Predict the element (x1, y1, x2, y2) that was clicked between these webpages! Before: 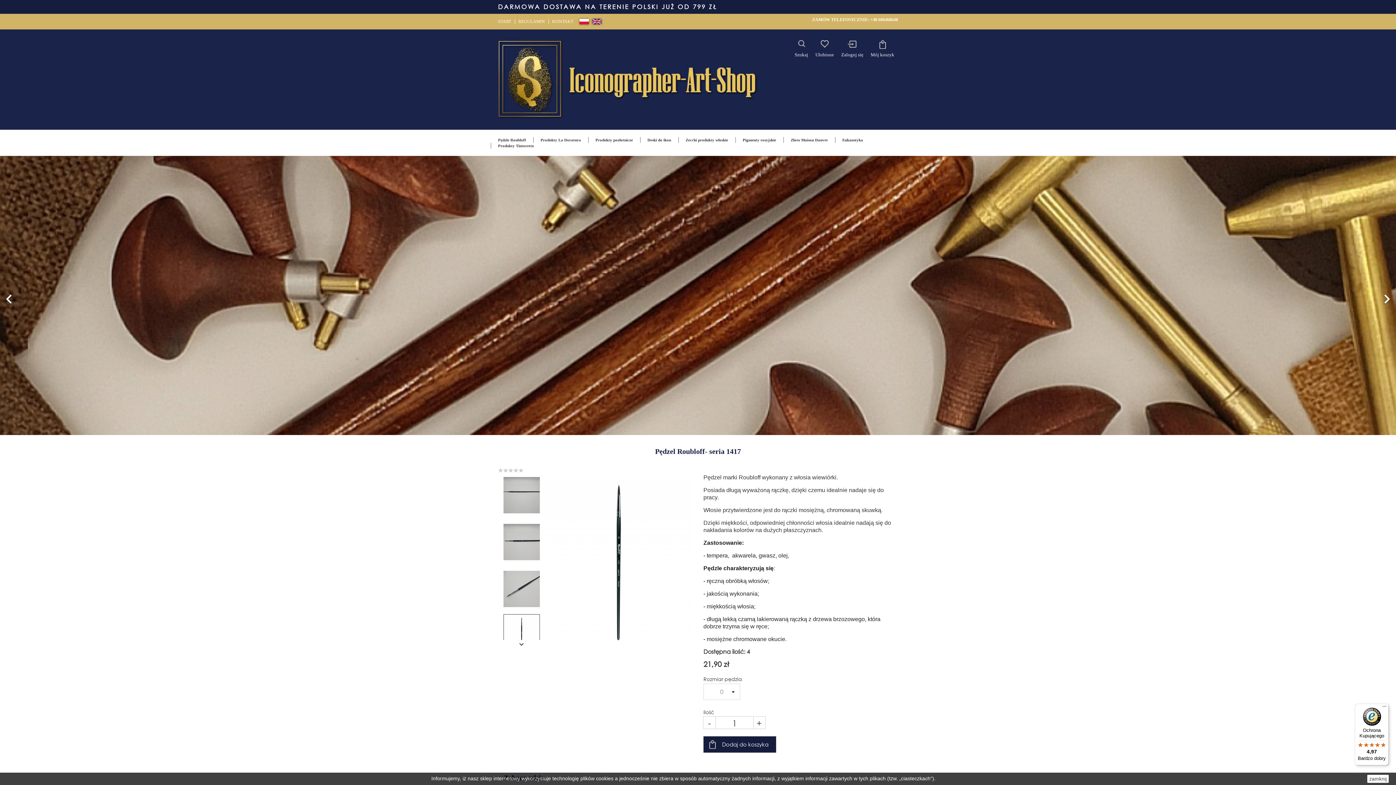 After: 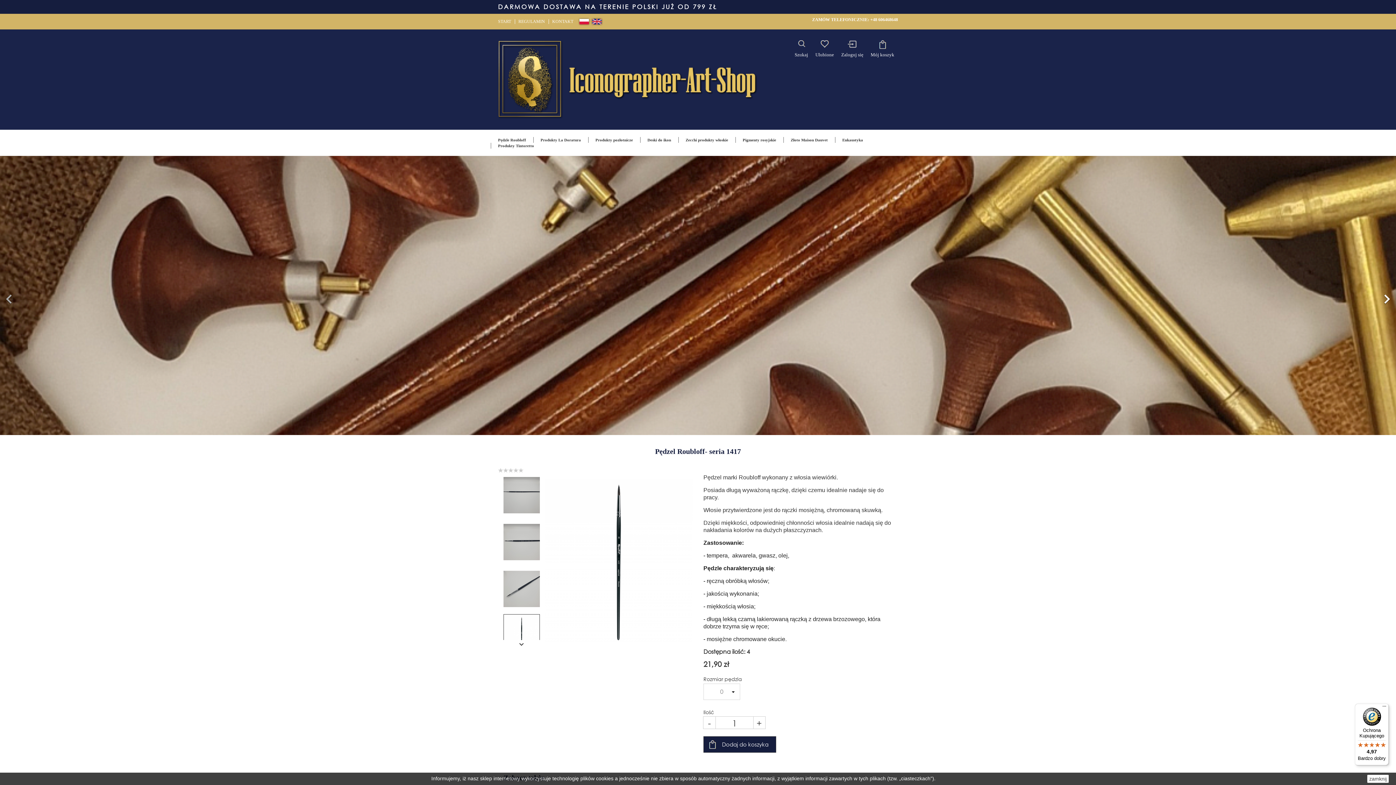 Action: label: 
Poprzedni bbox: (0, 156, 18, 435)